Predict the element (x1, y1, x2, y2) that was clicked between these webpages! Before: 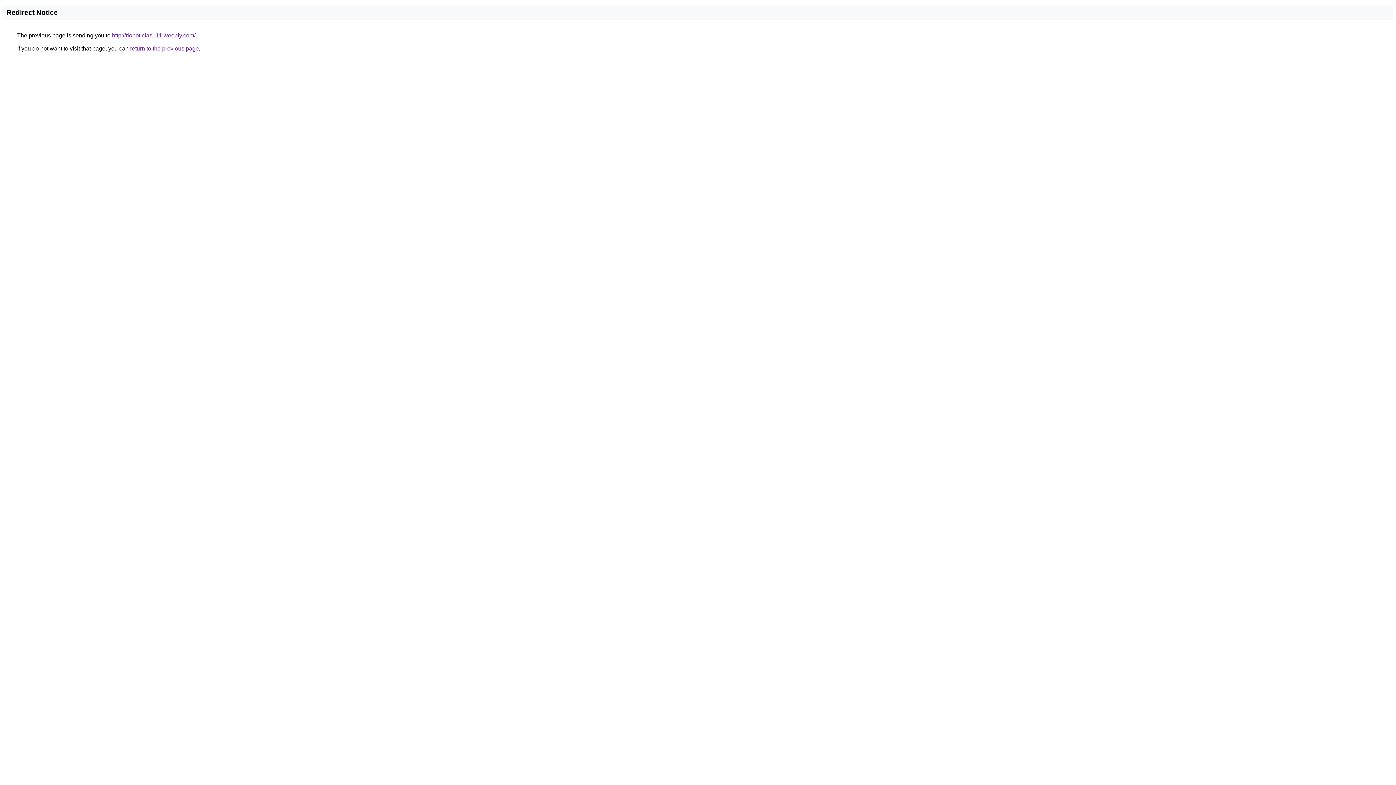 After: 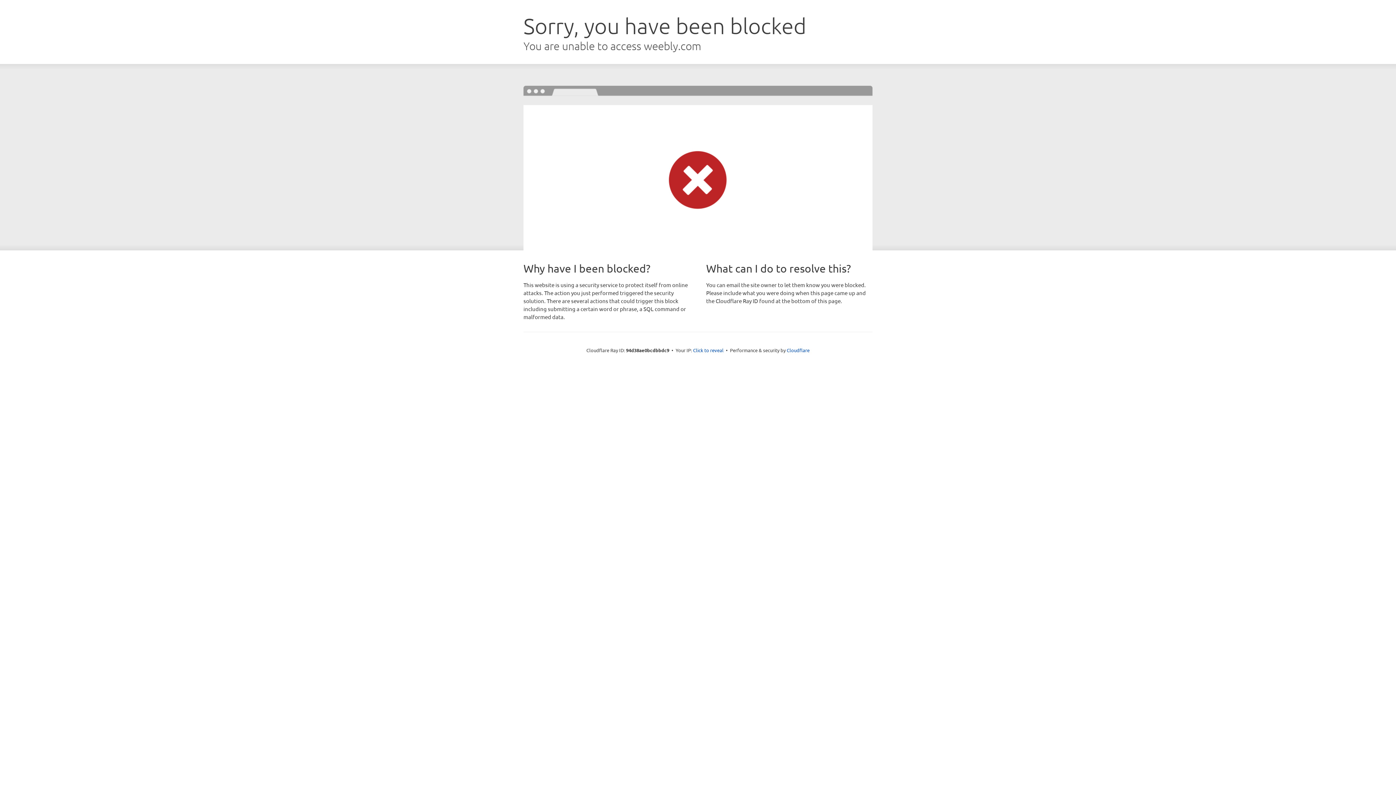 Action: label: http://rionoticias111.weebly.com/ bbox: (112, 32, 195, 38)